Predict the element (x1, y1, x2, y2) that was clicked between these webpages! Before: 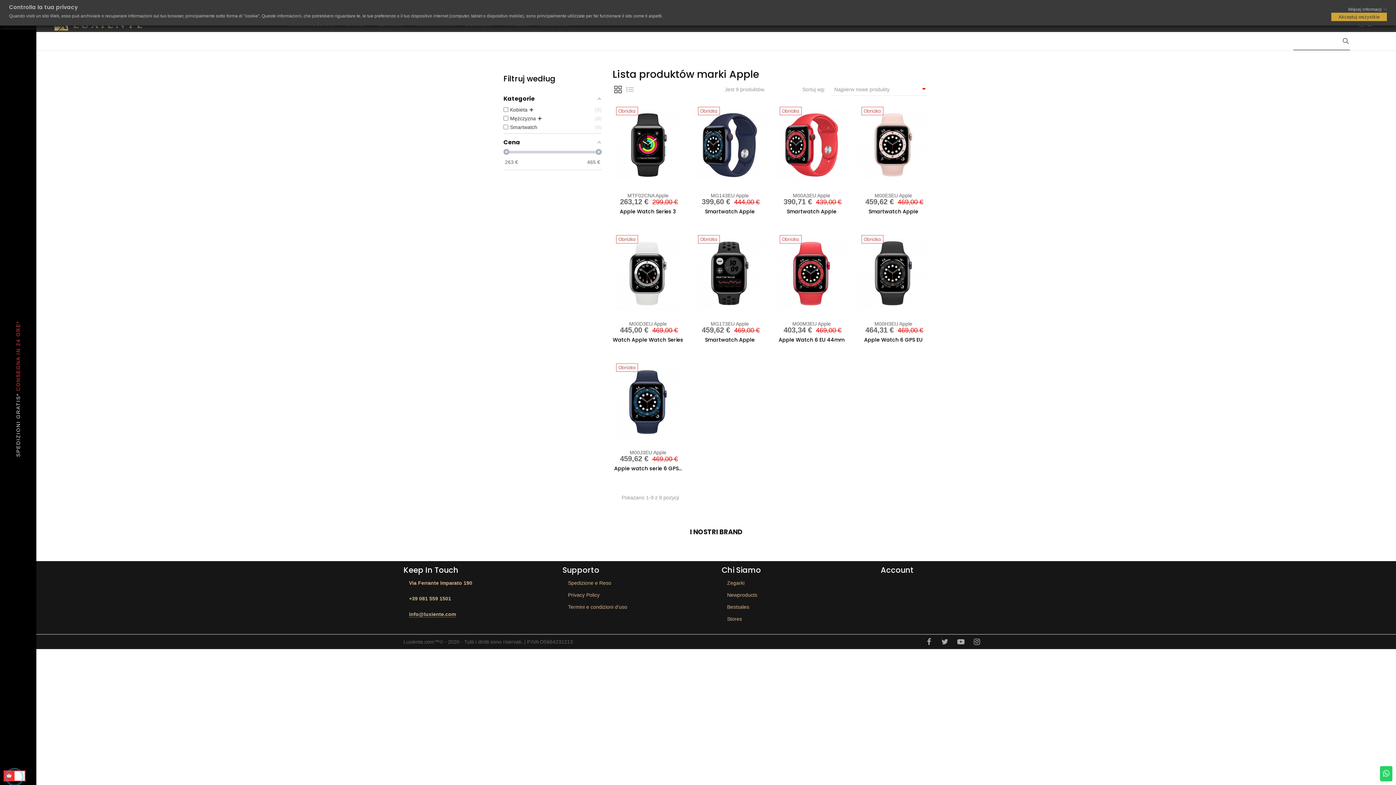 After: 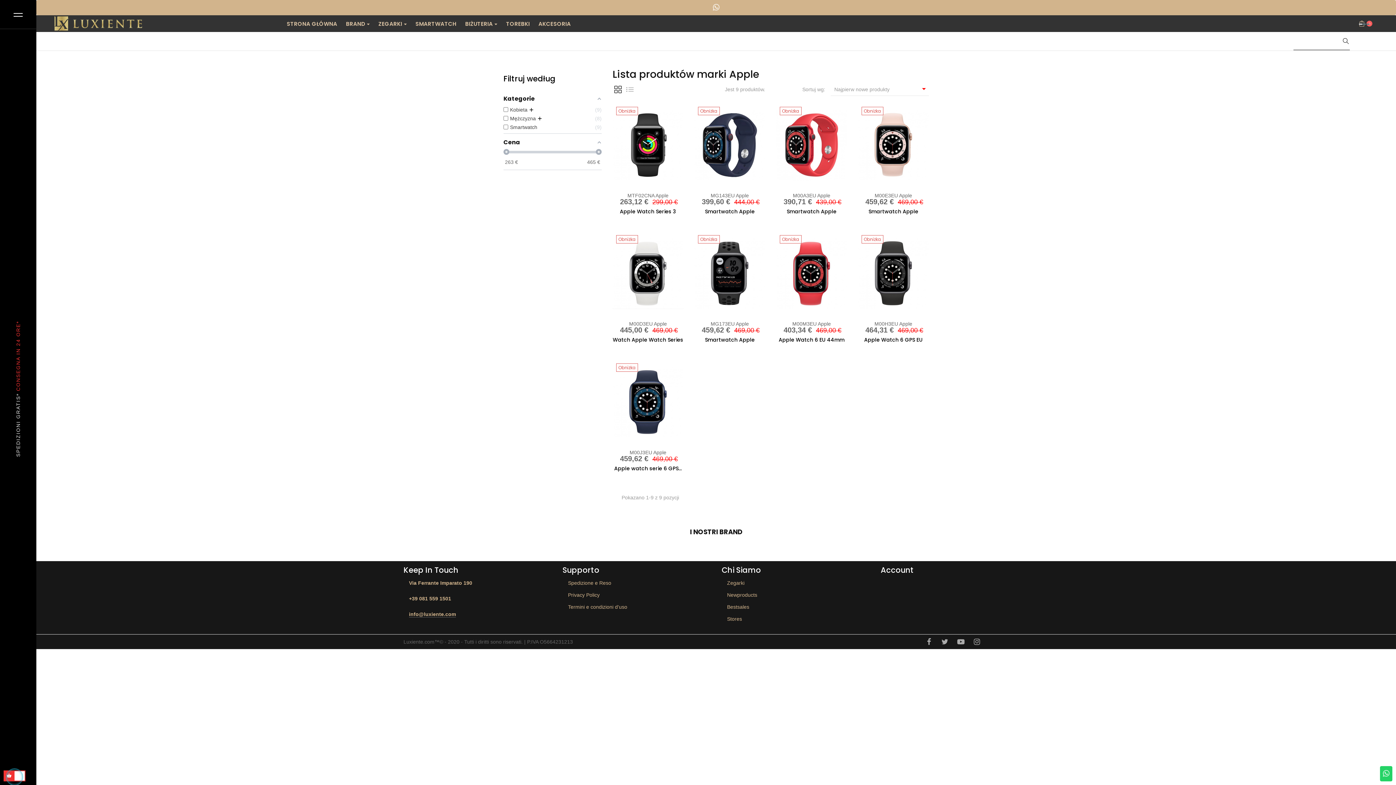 Action: bbox: (1331, 12, 1387, 21) label: Akceptuj wszystkie